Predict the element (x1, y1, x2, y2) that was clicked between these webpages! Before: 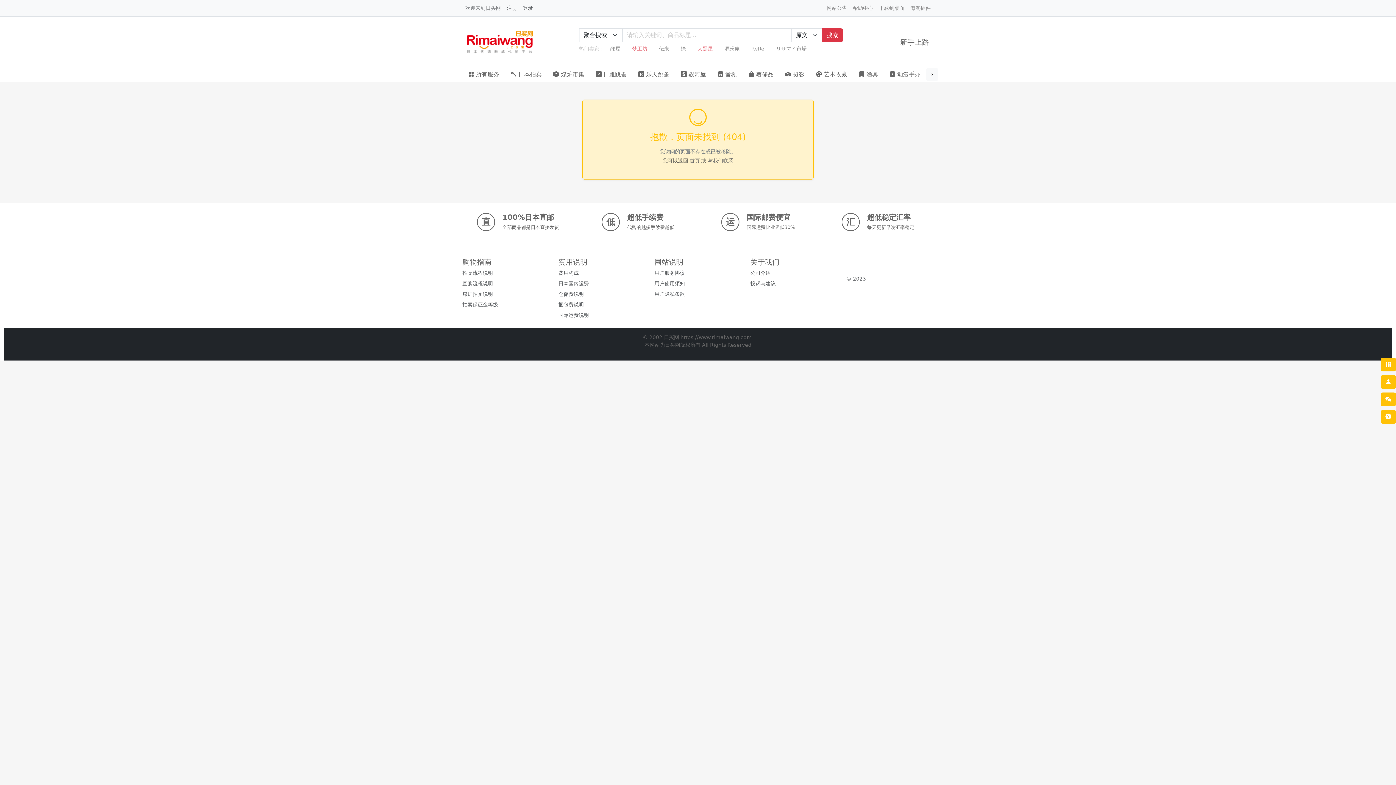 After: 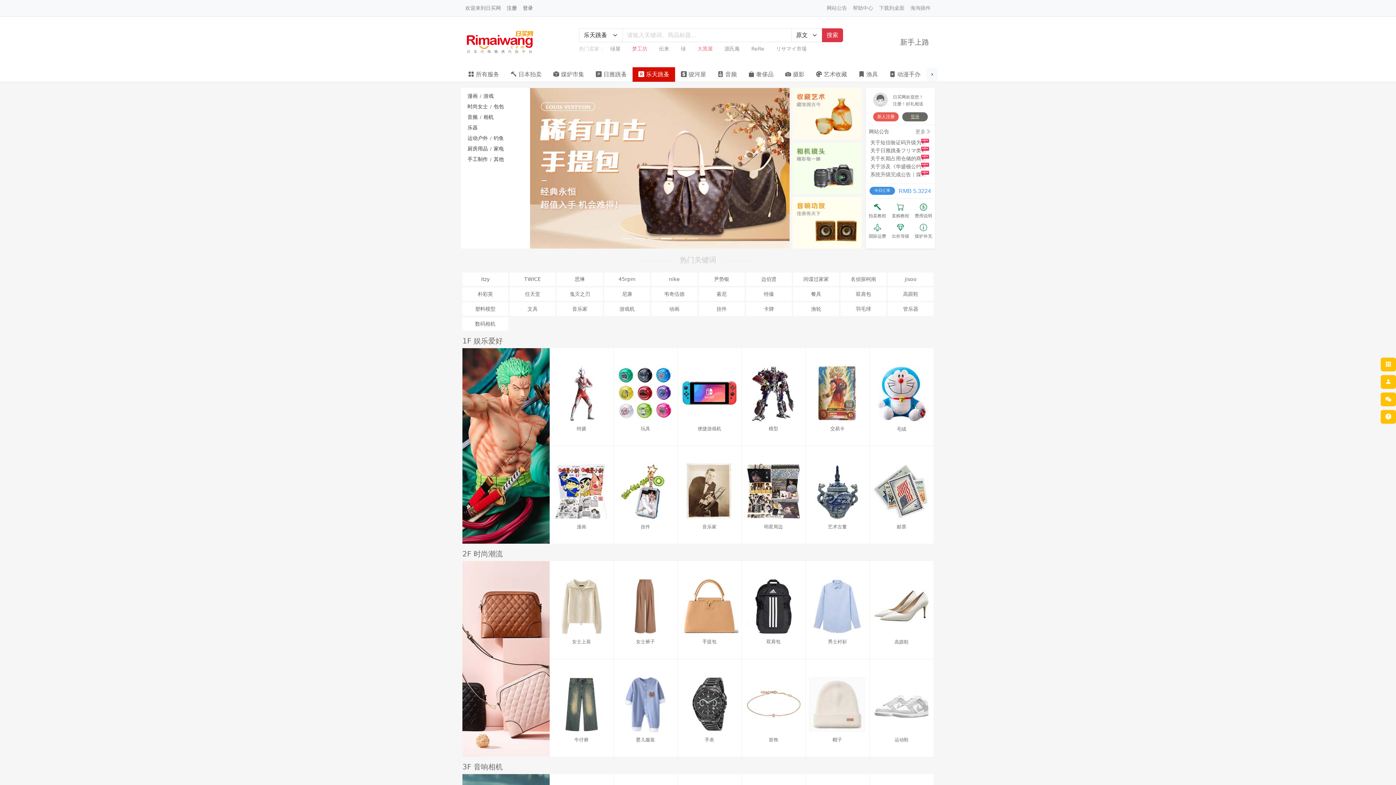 Action: label:  乐天跳蚤 bbox: (632, 67, 675, 81)